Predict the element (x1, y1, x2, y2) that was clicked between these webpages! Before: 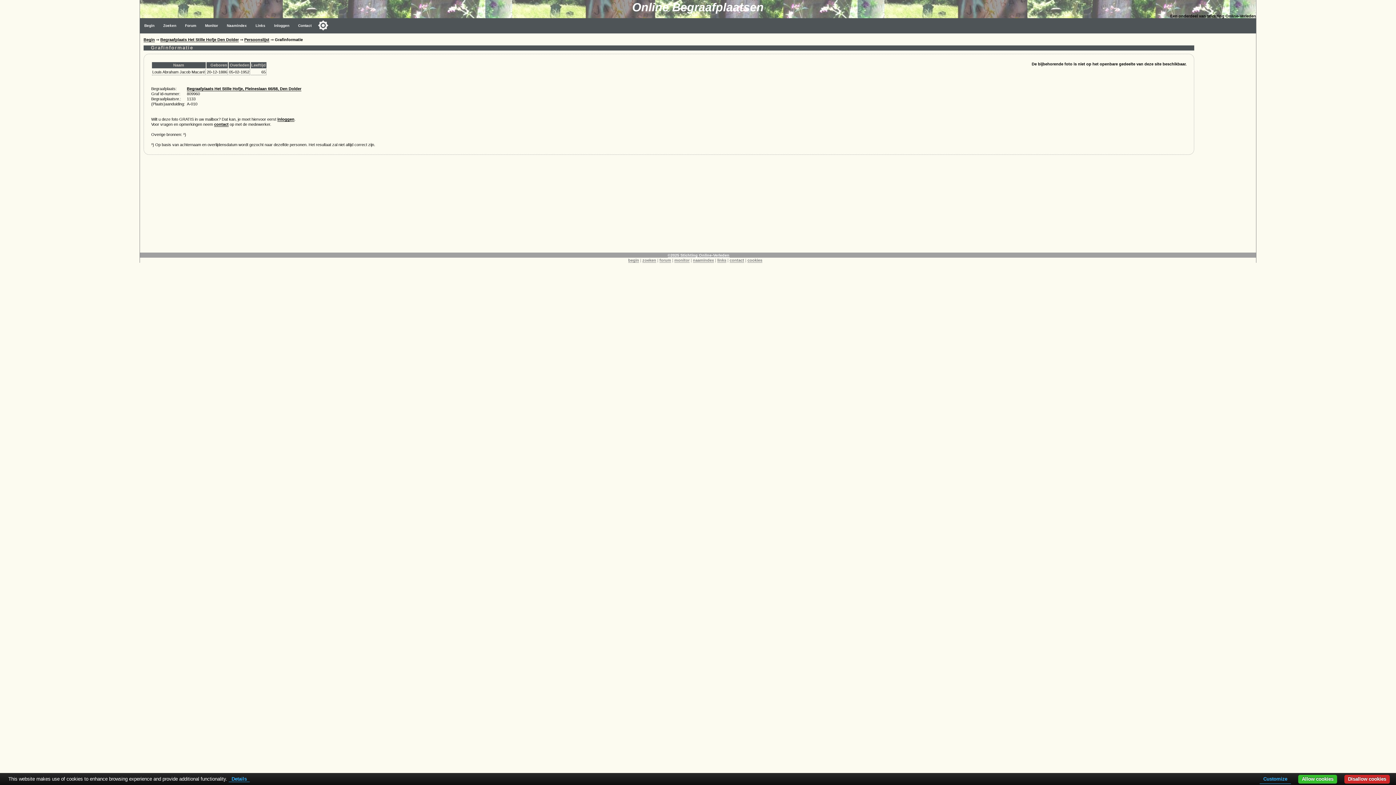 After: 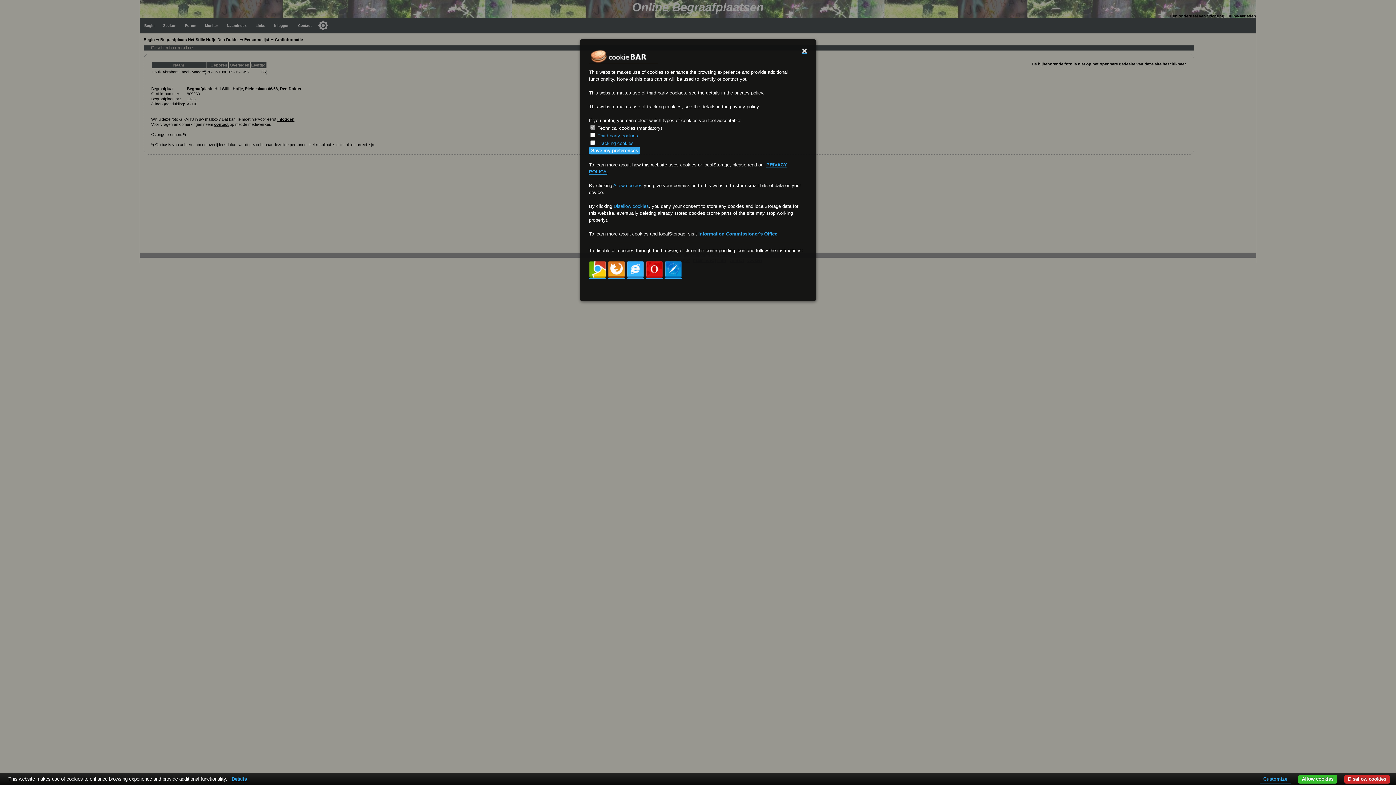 Action: bbox: (228, 776, 249, 782) label: Details